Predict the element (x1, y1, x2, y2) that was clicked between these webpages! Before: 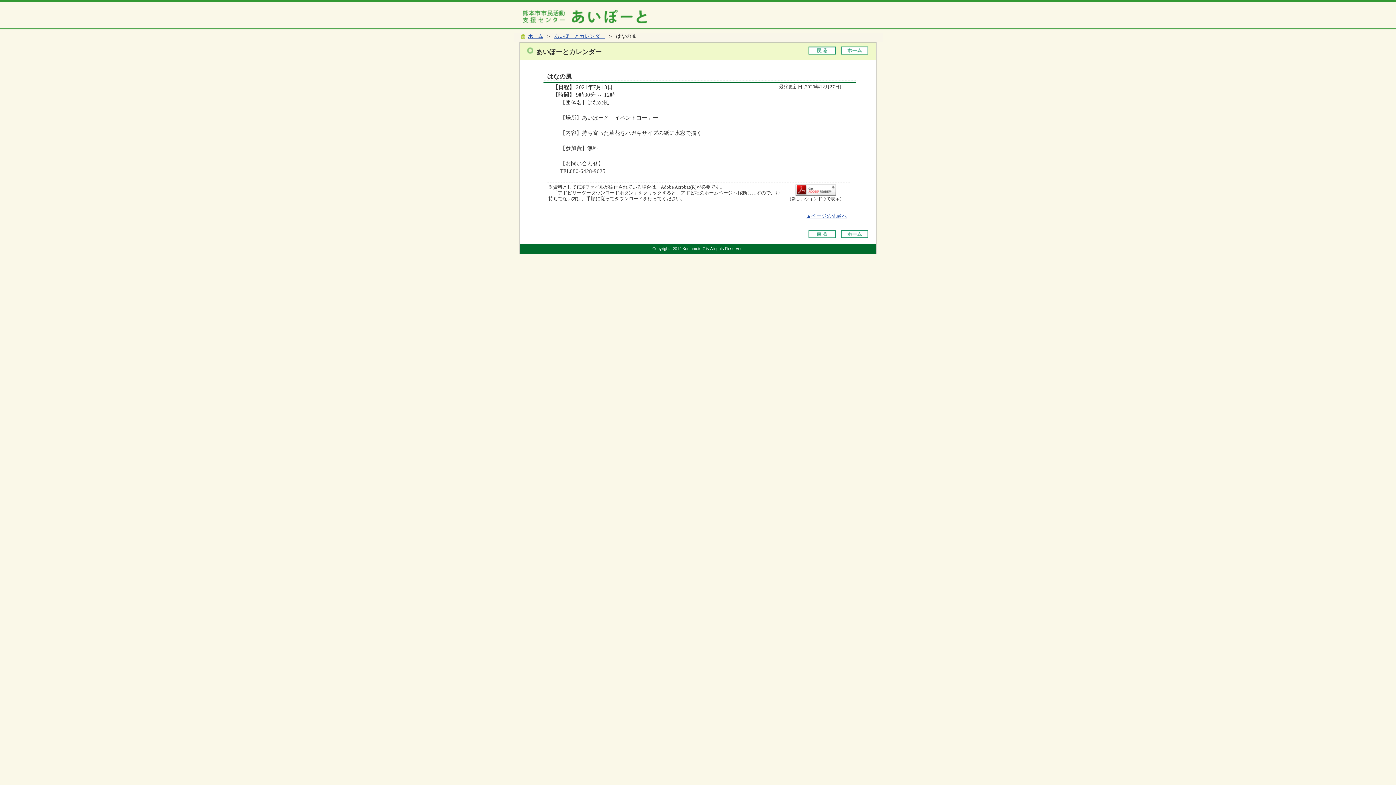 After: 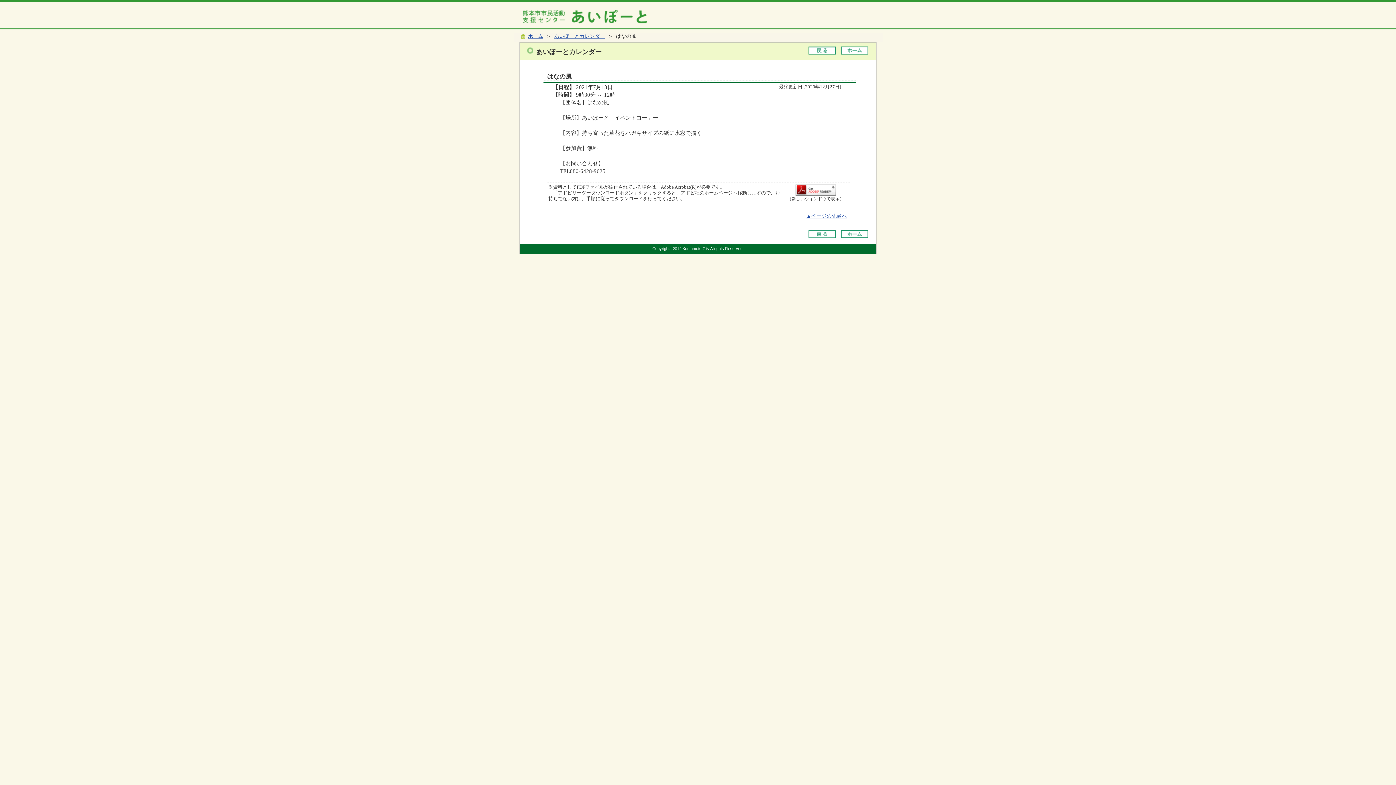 Action: bbox: (795, 186, 836, 192)